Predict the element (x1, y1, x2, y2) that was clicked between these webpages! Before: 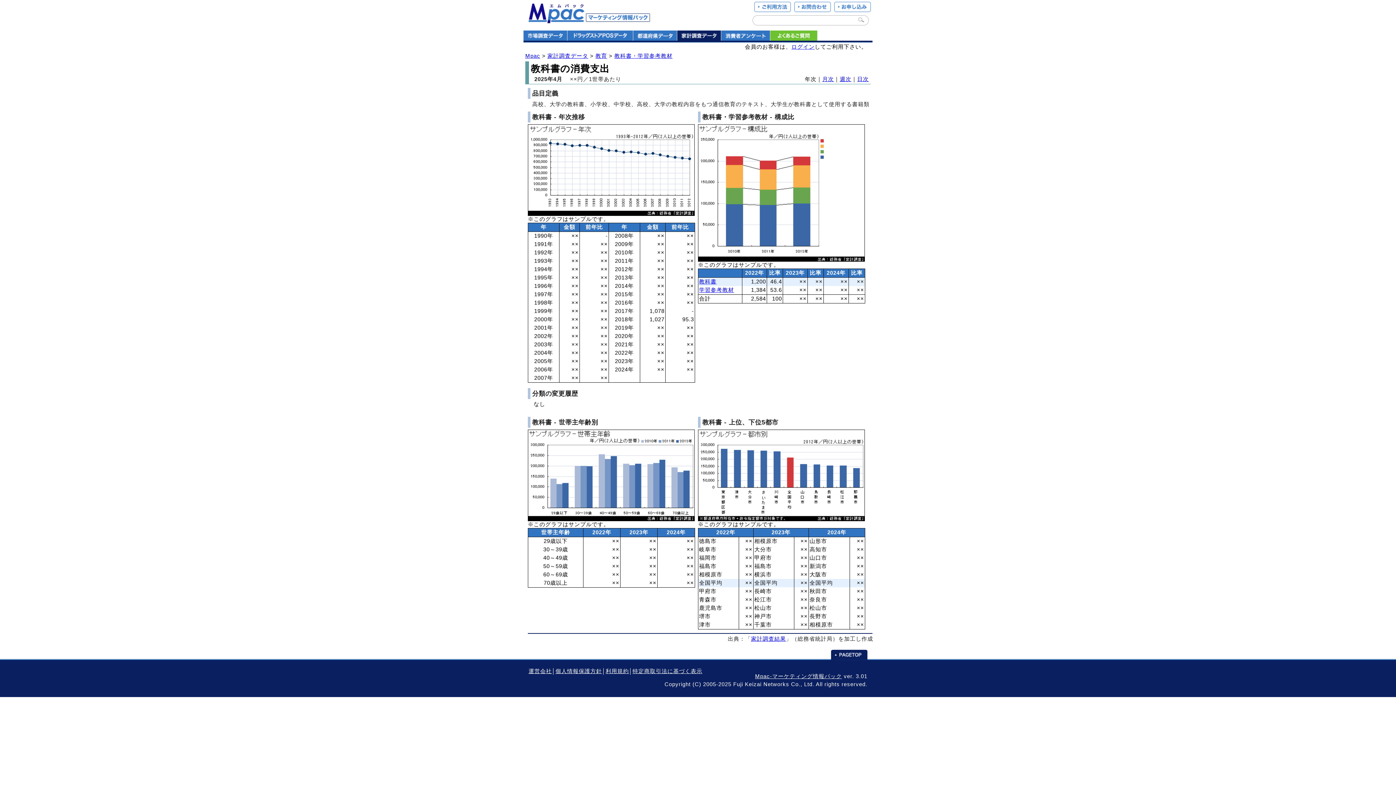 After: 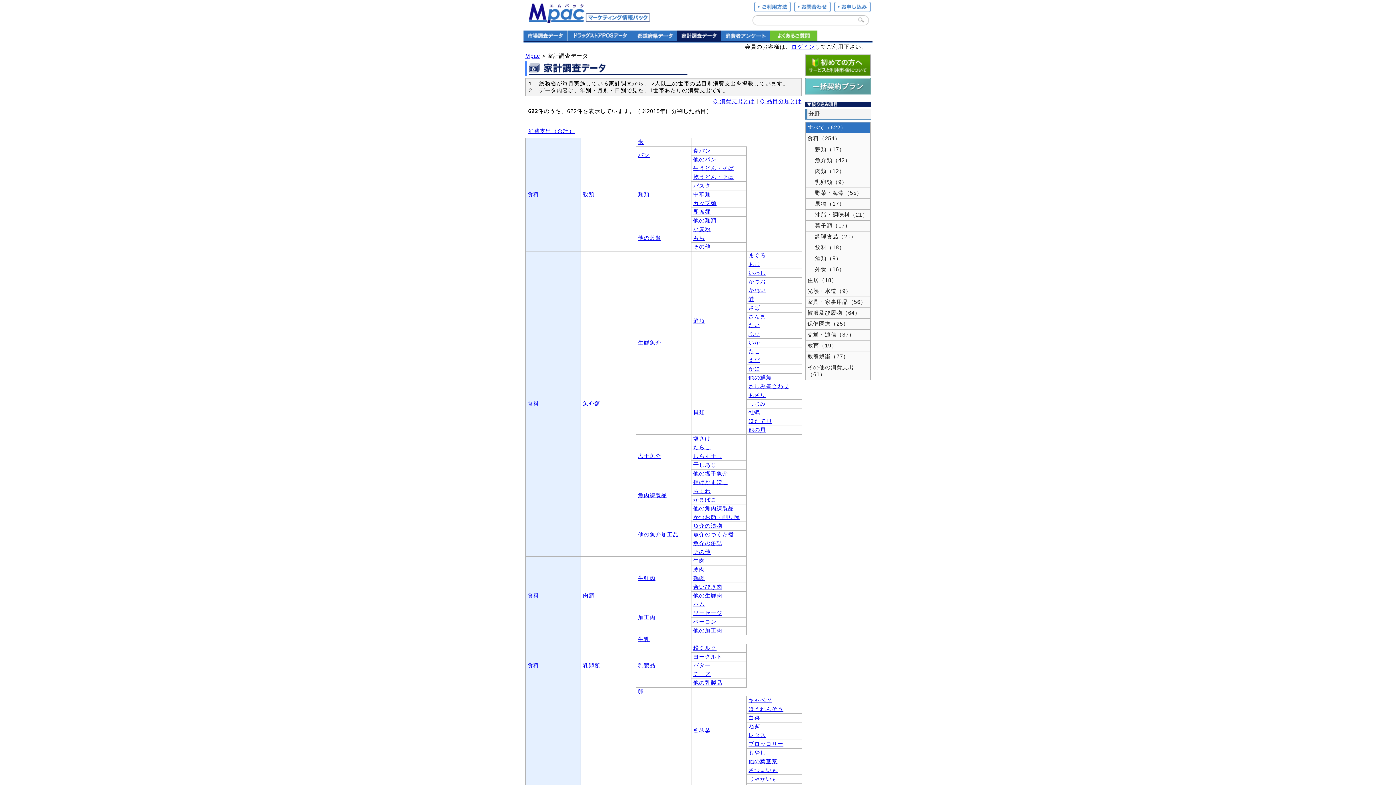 Action: bbox: (677, 30, 721, 40)